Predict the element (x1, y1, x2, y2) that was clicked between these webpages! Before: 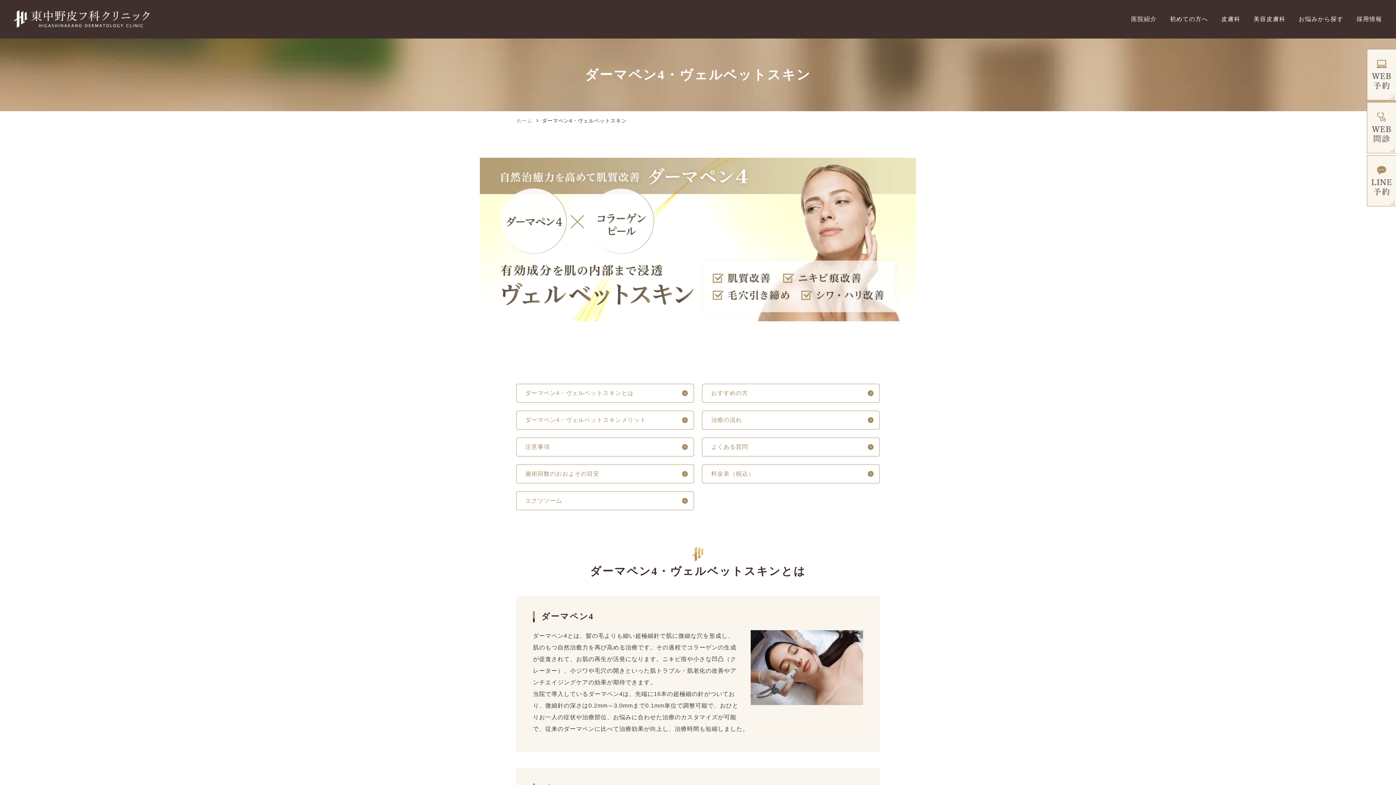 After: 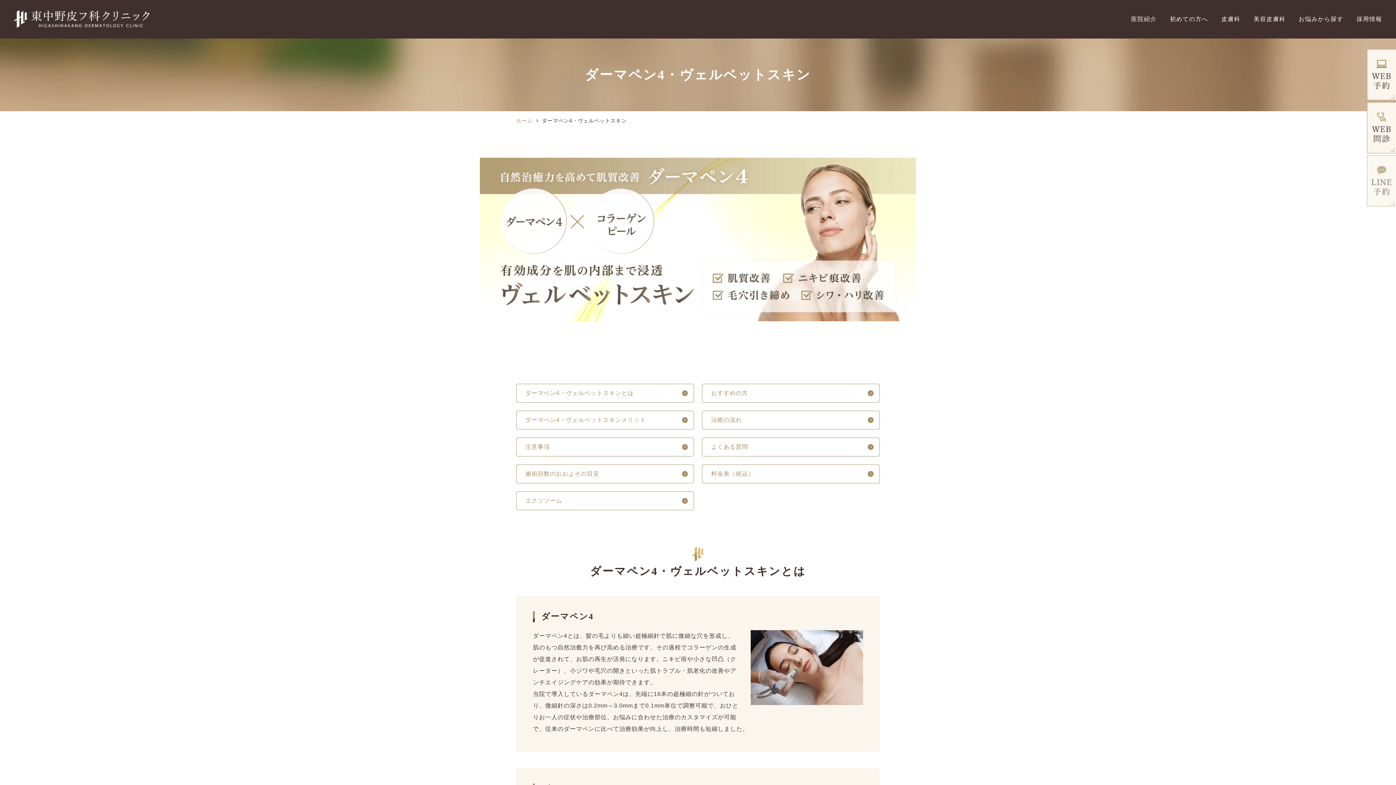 Action: bbox: (1367, 197, 1396, 203)